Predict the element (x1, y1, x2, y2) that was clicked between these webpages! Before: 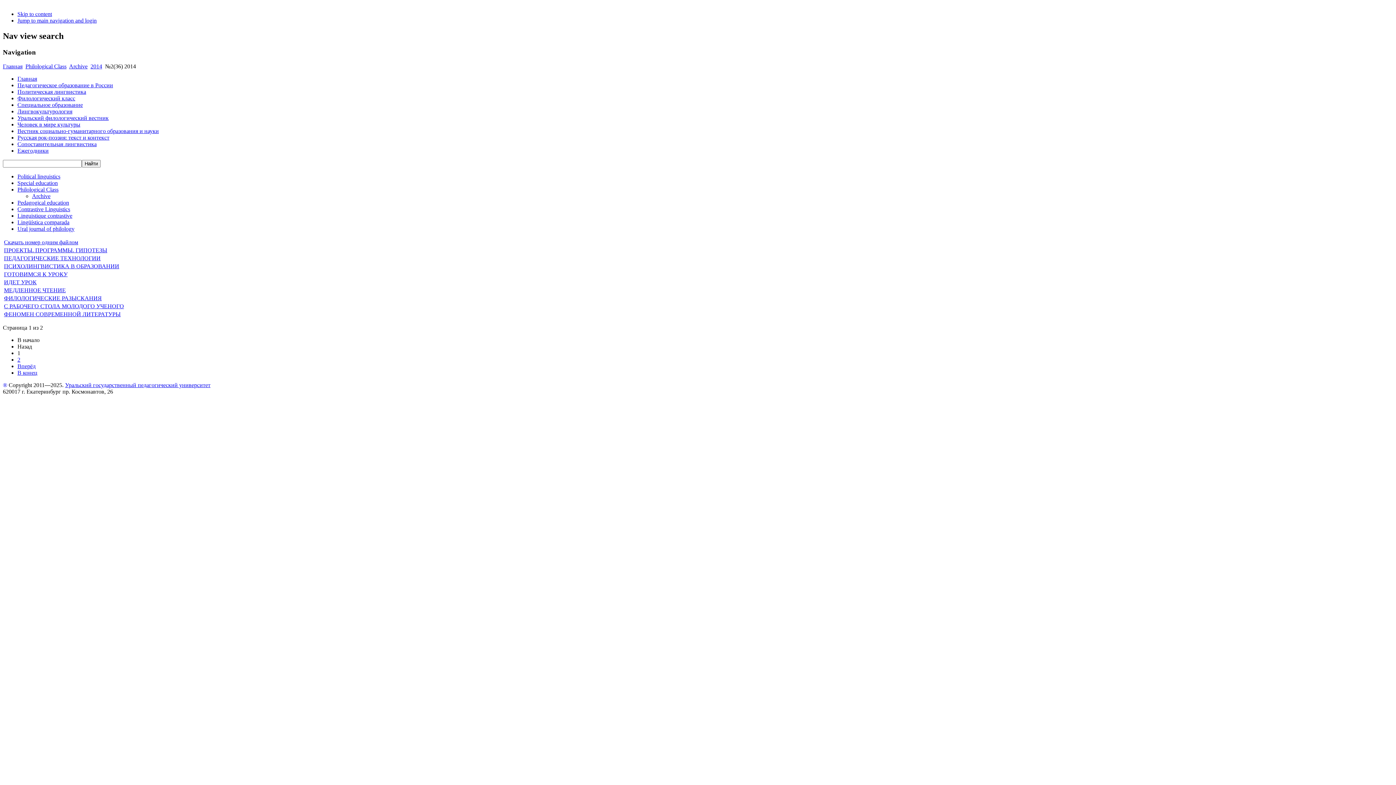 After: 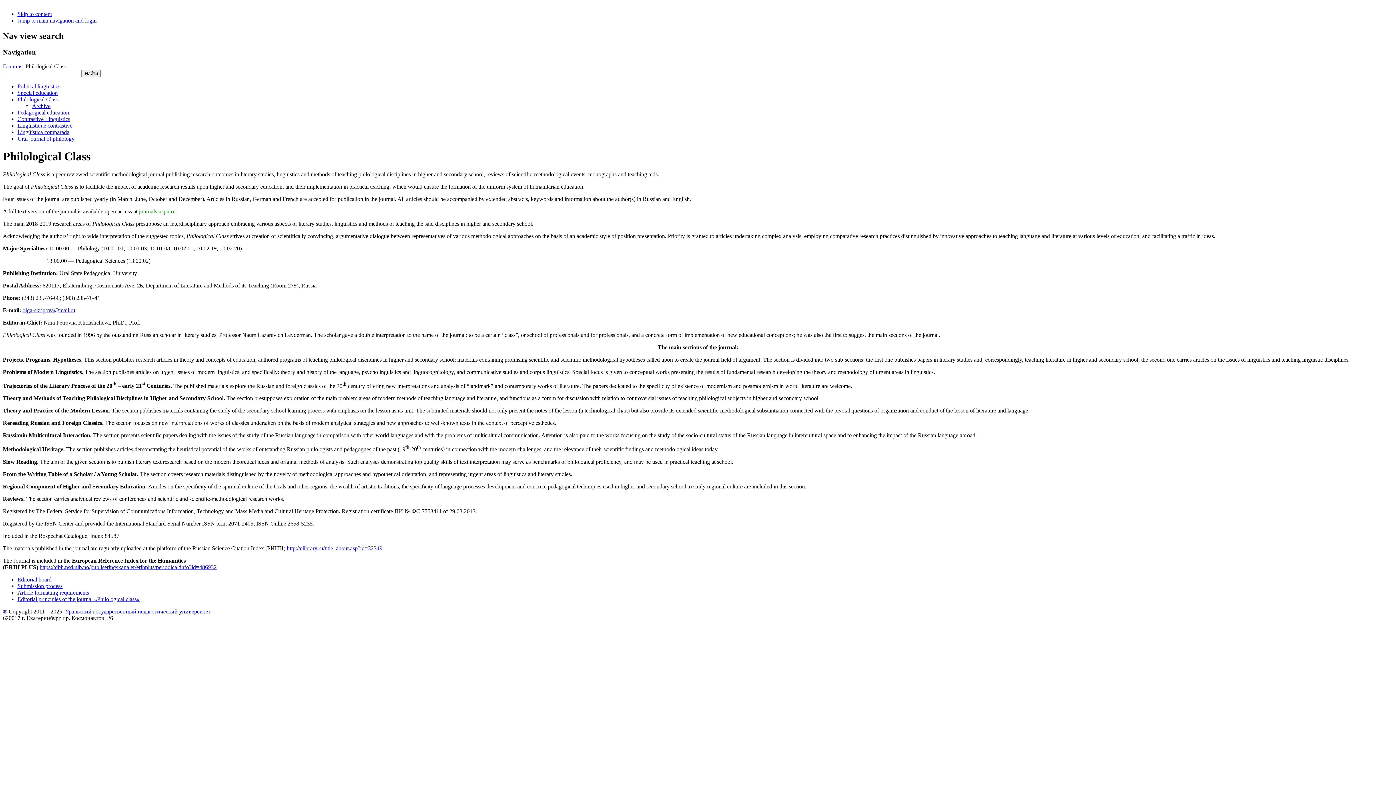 Action: label: Philological Class bbox: (17, 186, 58, 192)